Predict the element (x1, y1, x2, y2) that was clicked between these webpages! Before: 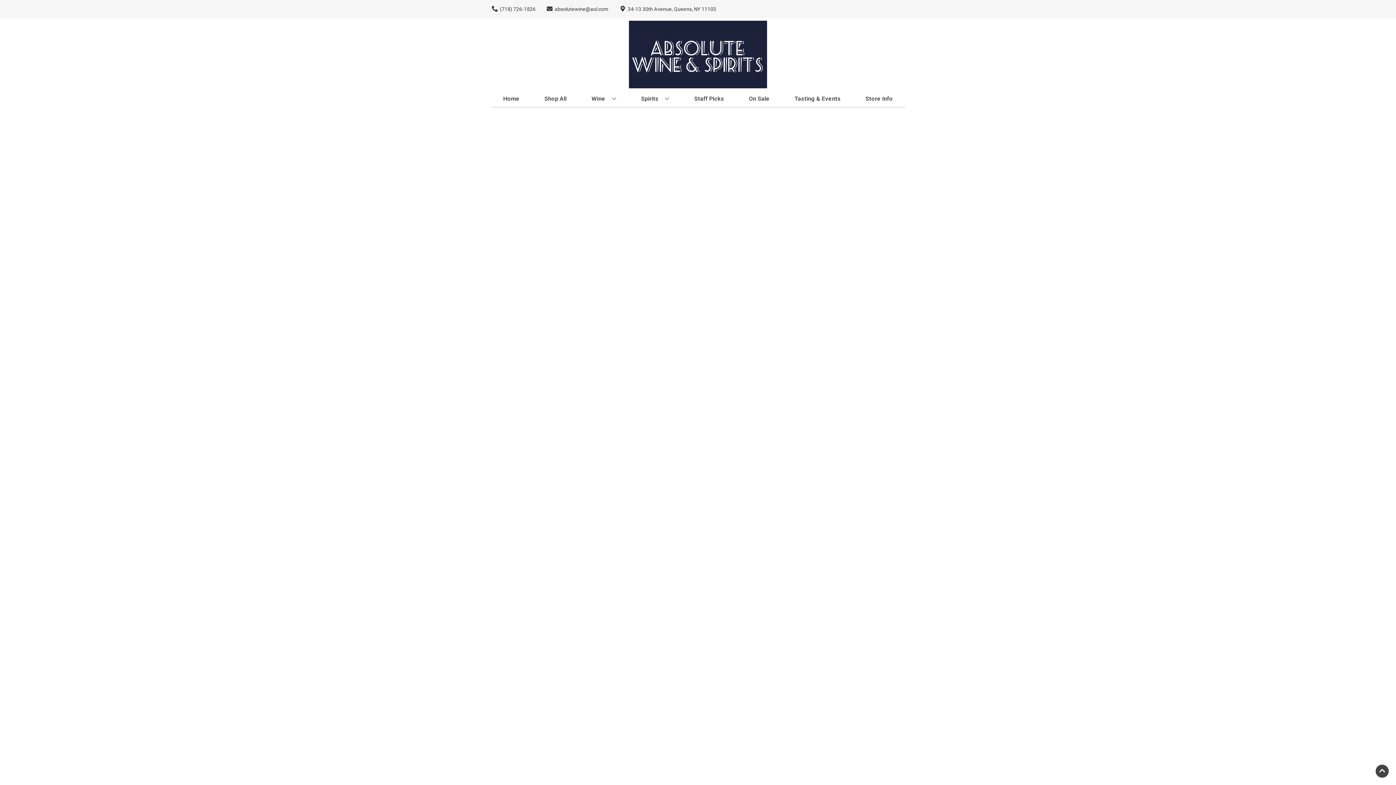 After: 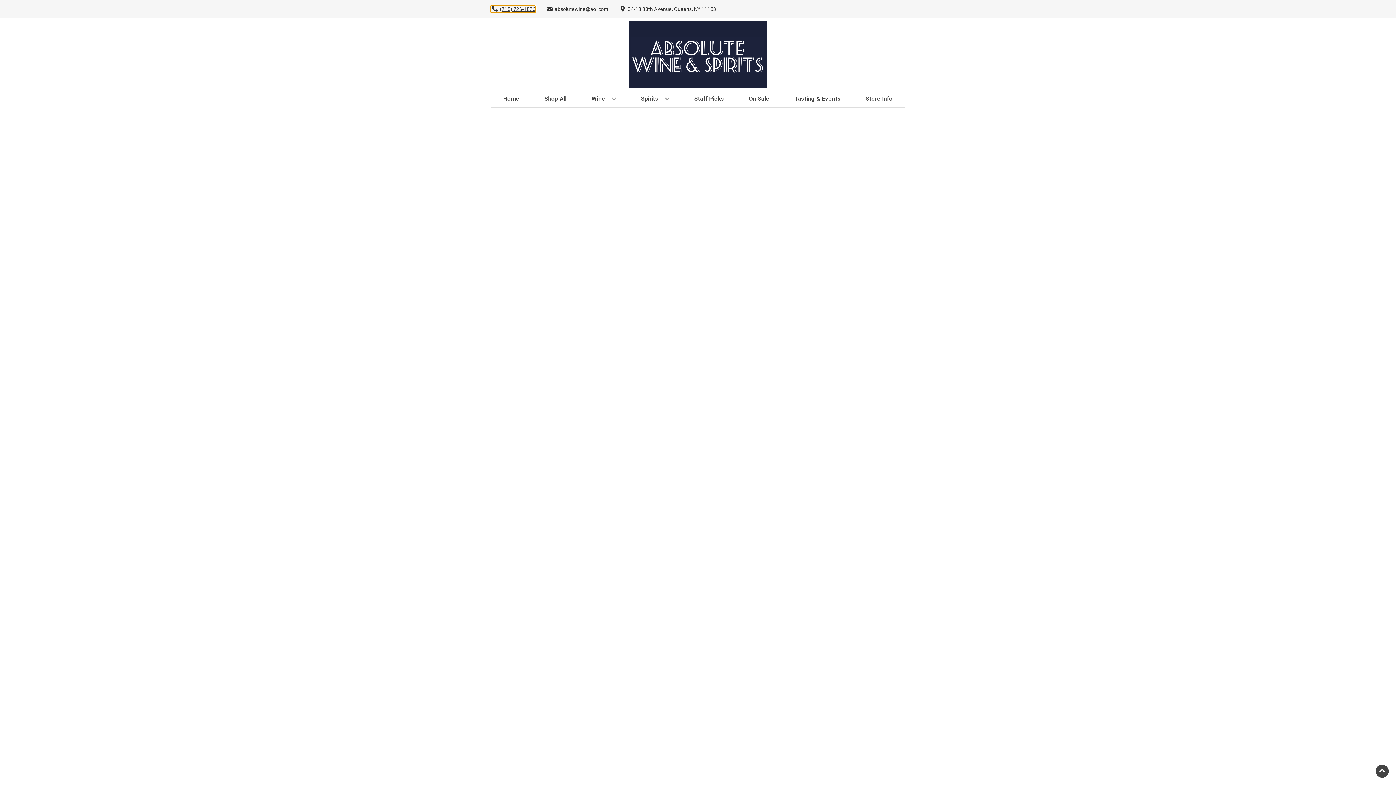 Action: bbox: (490, 6, 535, 11) label: Store number is (718) 726-1826 Clicking will open a link in a new tab